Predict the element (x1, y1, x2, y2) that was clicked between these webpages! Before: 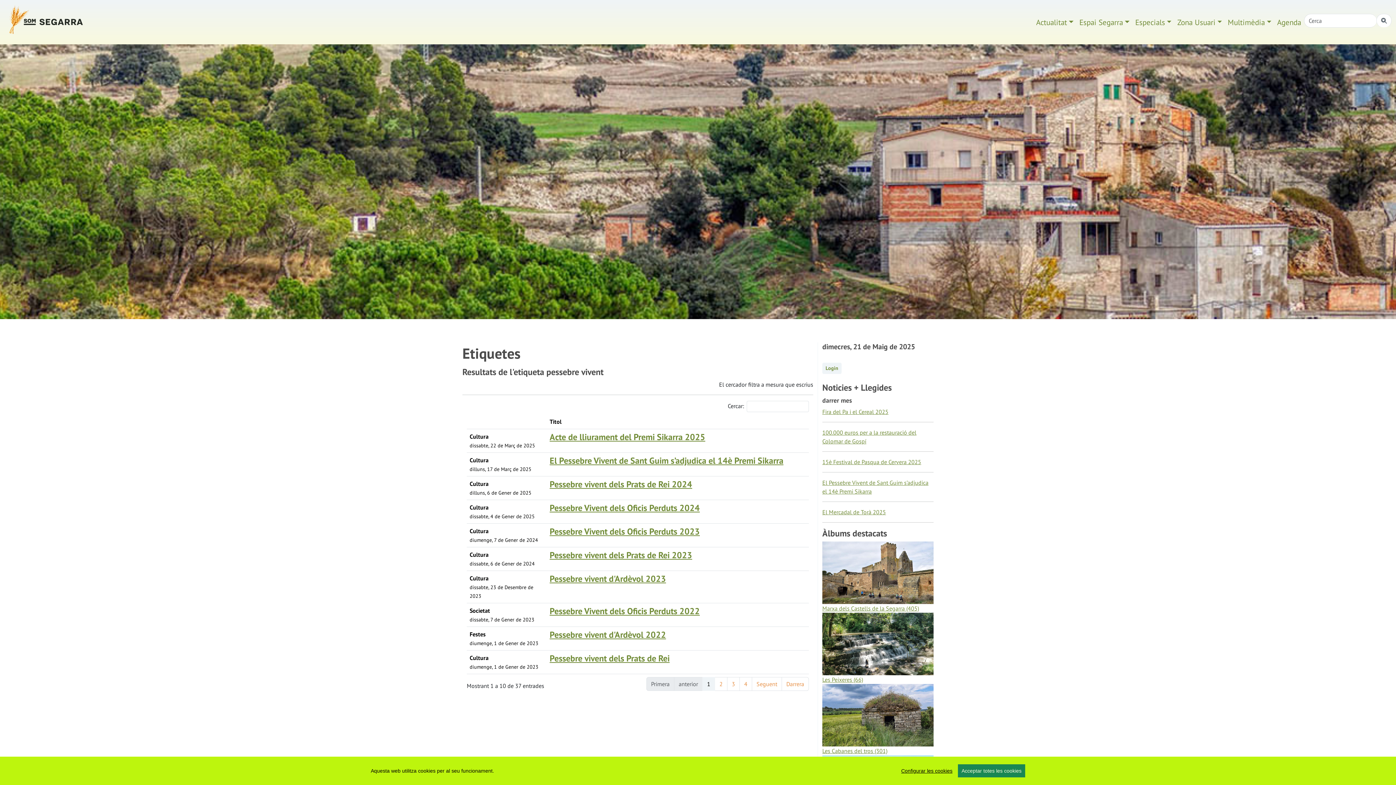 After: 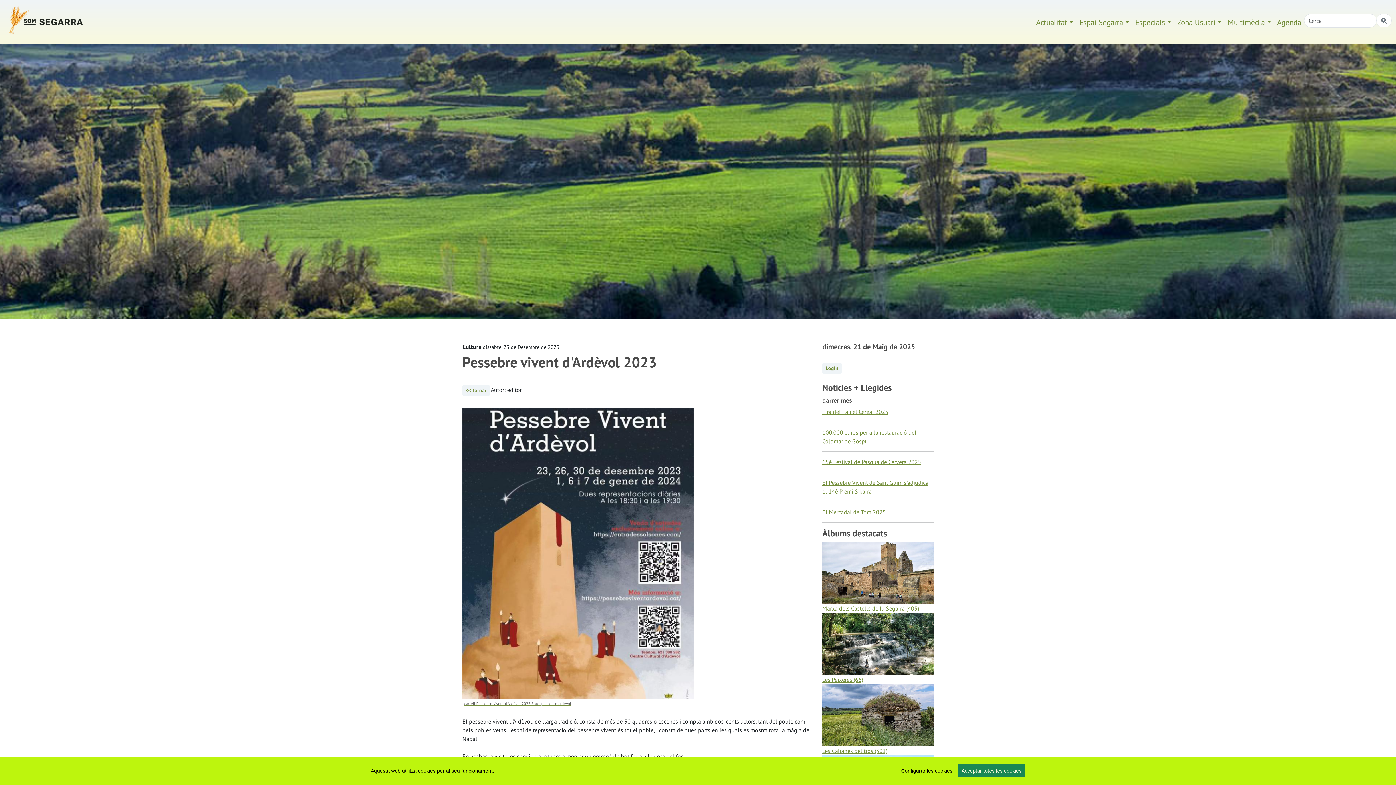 Action: bbox: (549, 573, 666, 584) label: Pessebre vivent d'Ardèvol 2023